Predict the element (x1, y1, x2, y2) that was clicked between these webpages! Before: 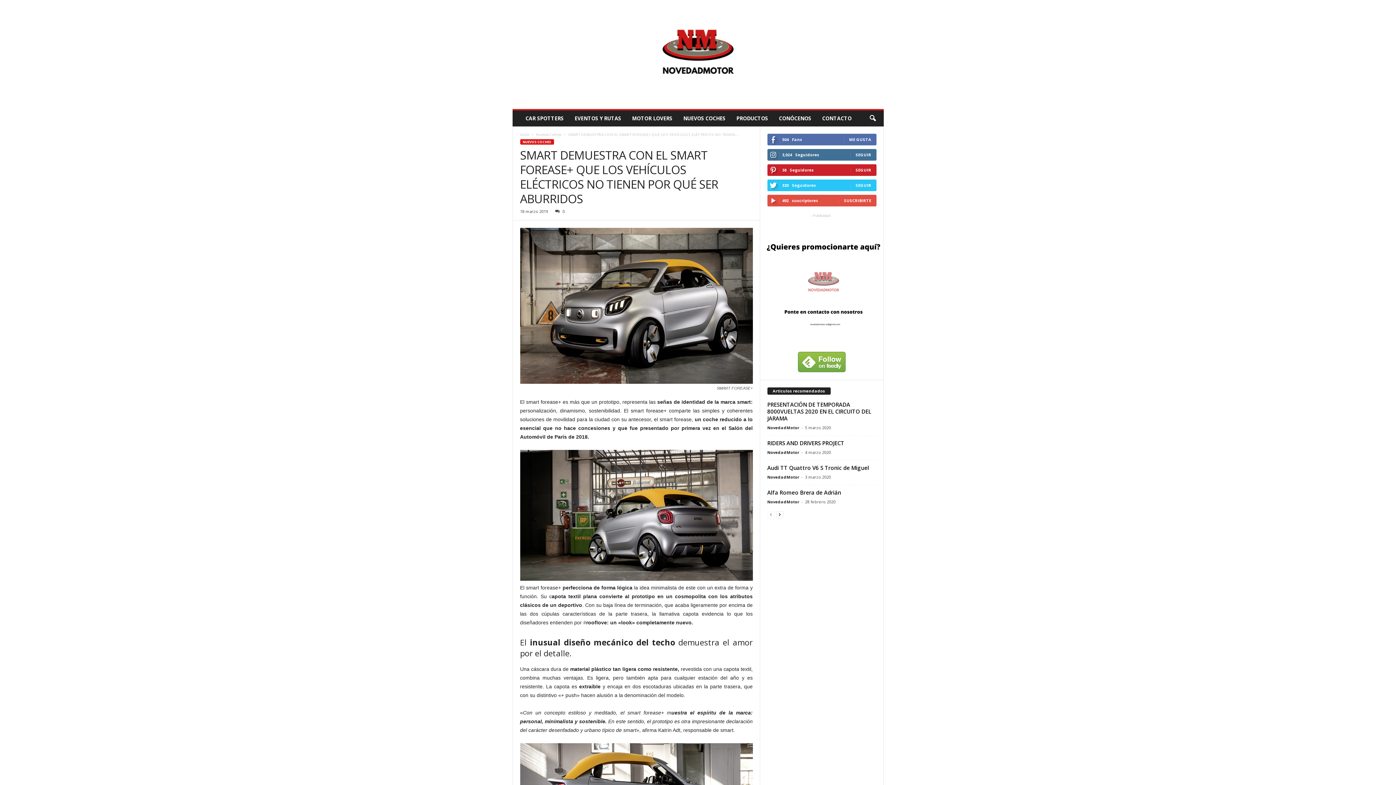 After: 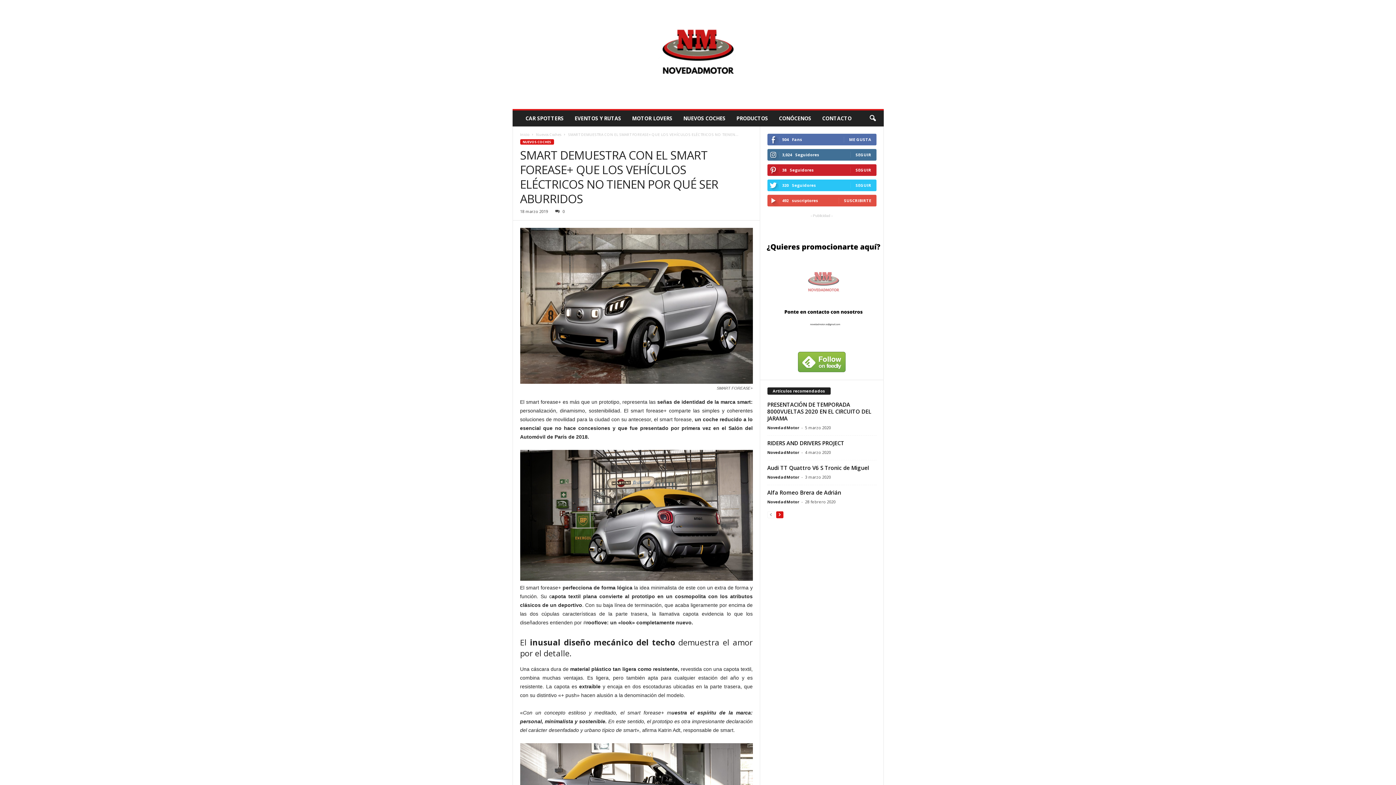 Action: bbox: (776, 510, 783, 518)